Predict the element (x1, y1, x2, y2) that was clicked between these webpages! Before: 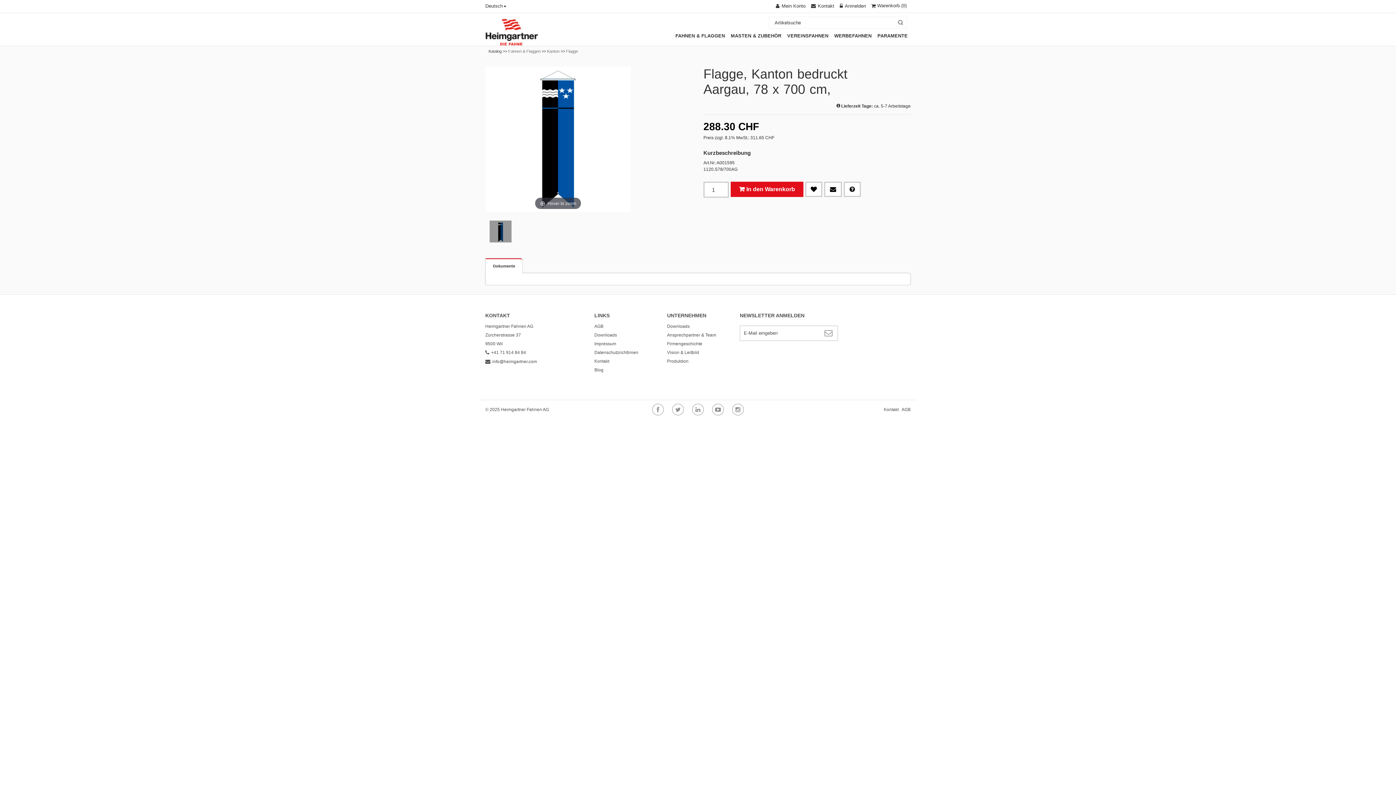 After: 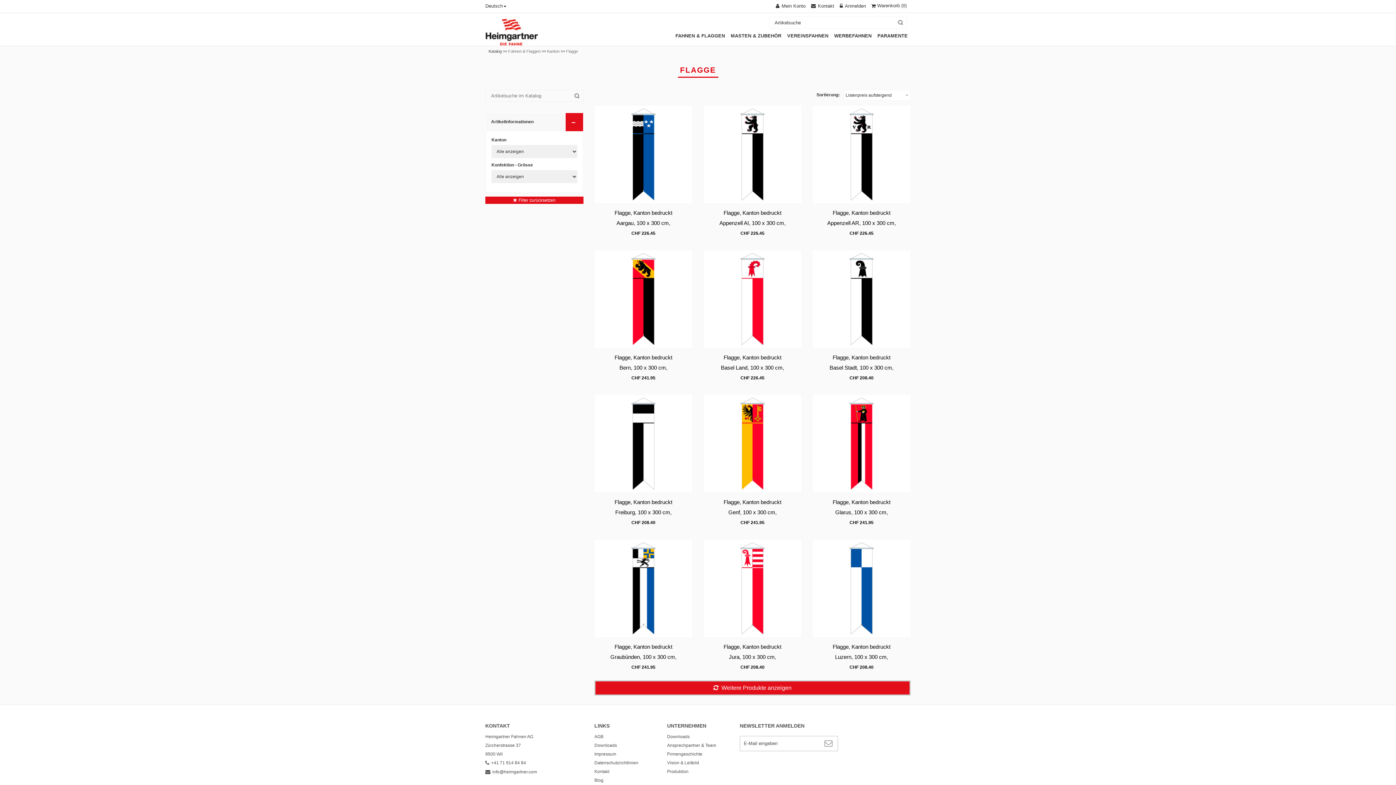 Action: bbox: (566, 49, 578, 53) label: Flagge